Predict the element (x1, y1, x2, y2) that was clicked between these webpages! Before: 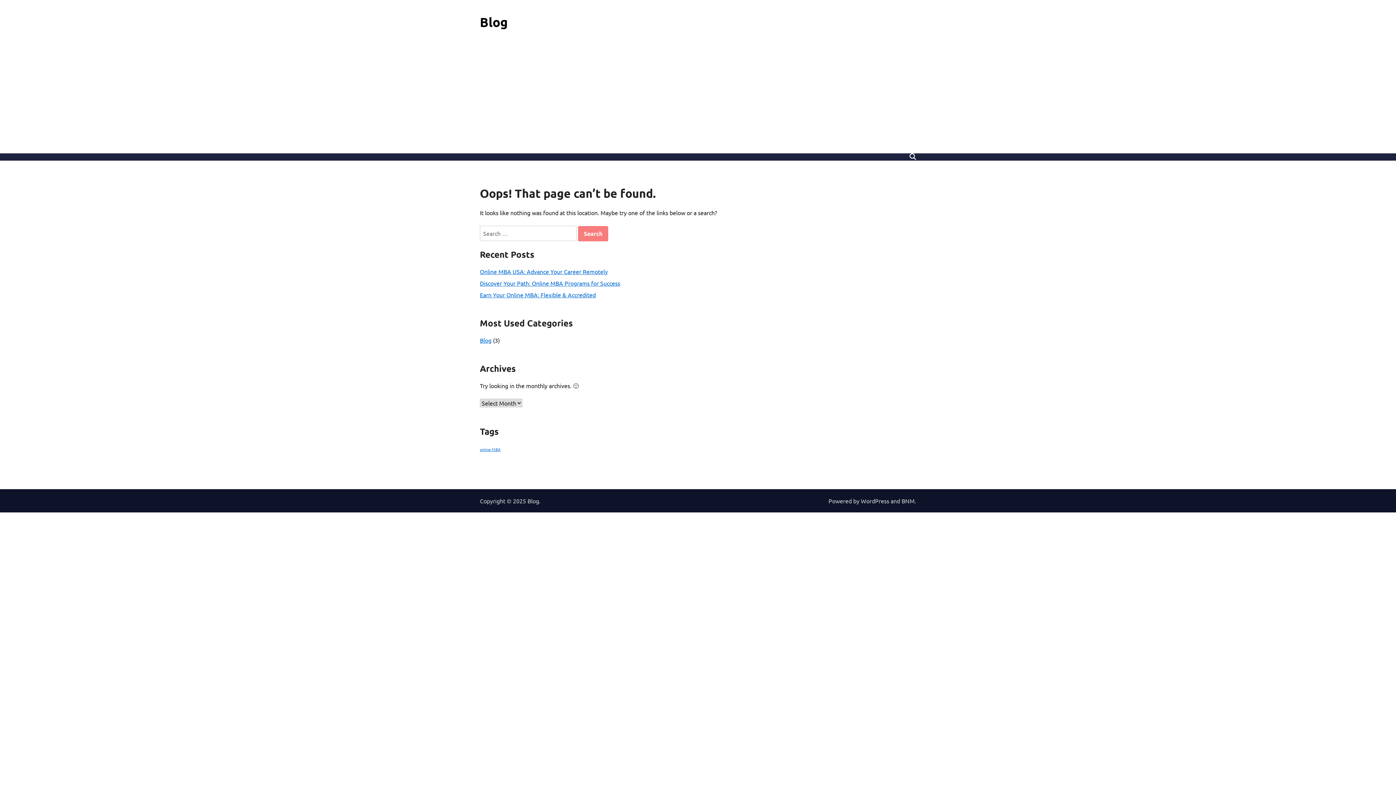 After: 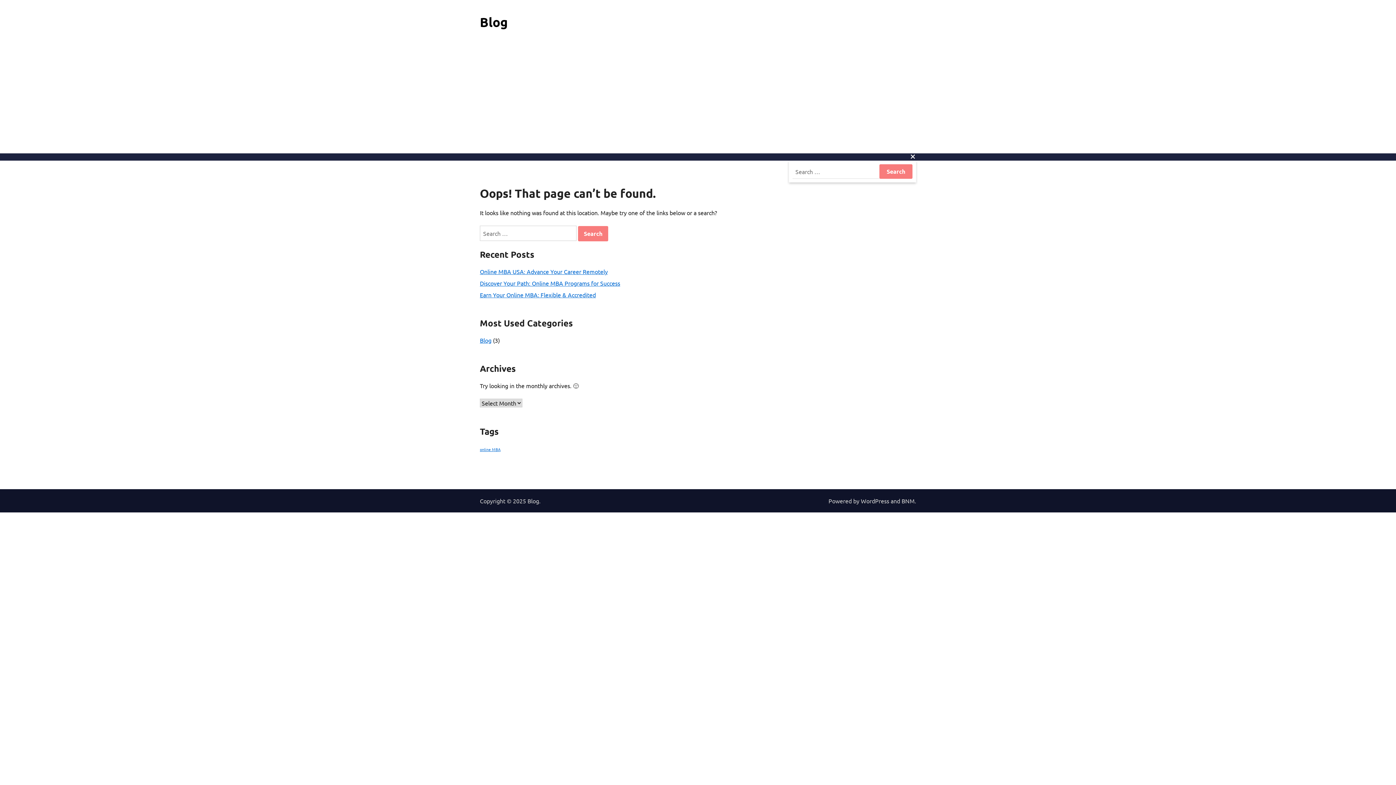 Action: bbox: (904, 153, 916, 160)